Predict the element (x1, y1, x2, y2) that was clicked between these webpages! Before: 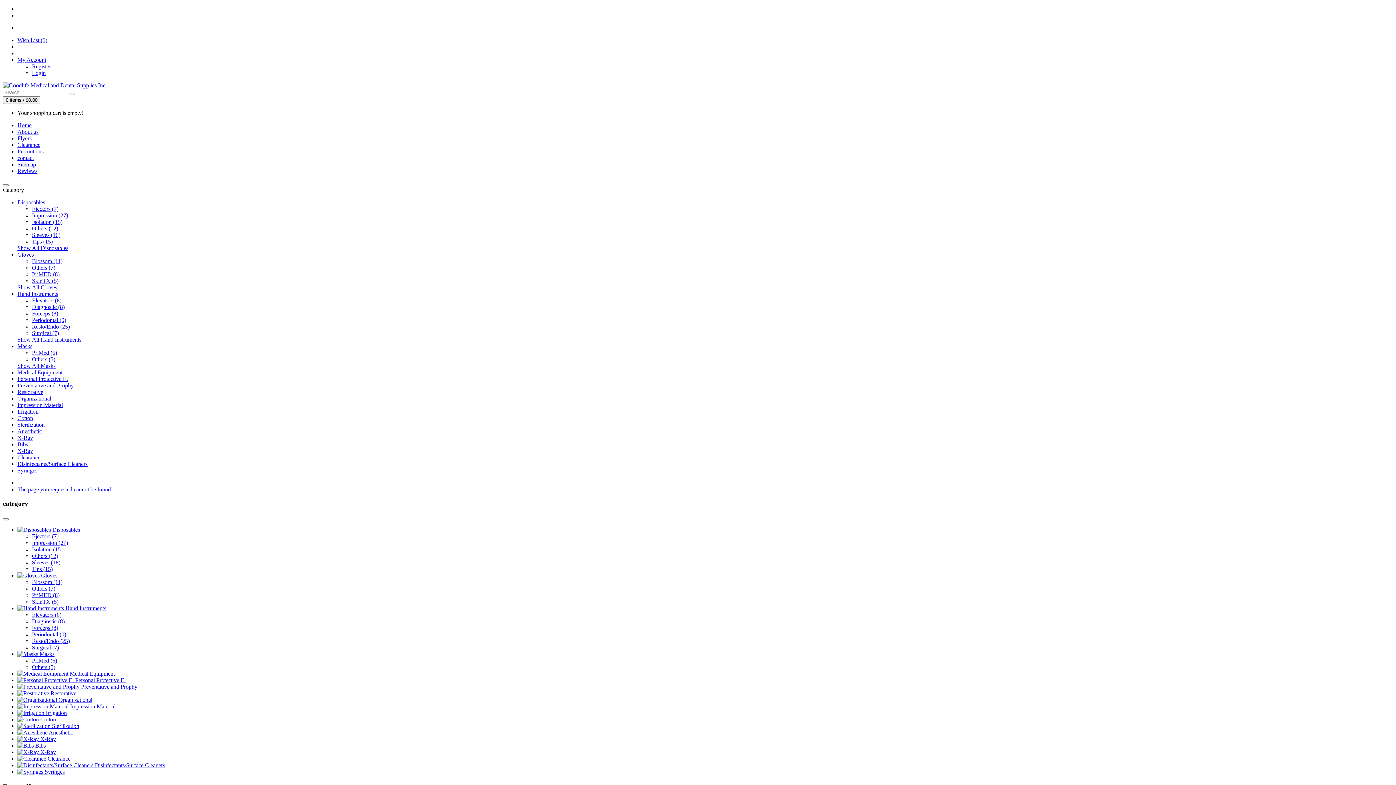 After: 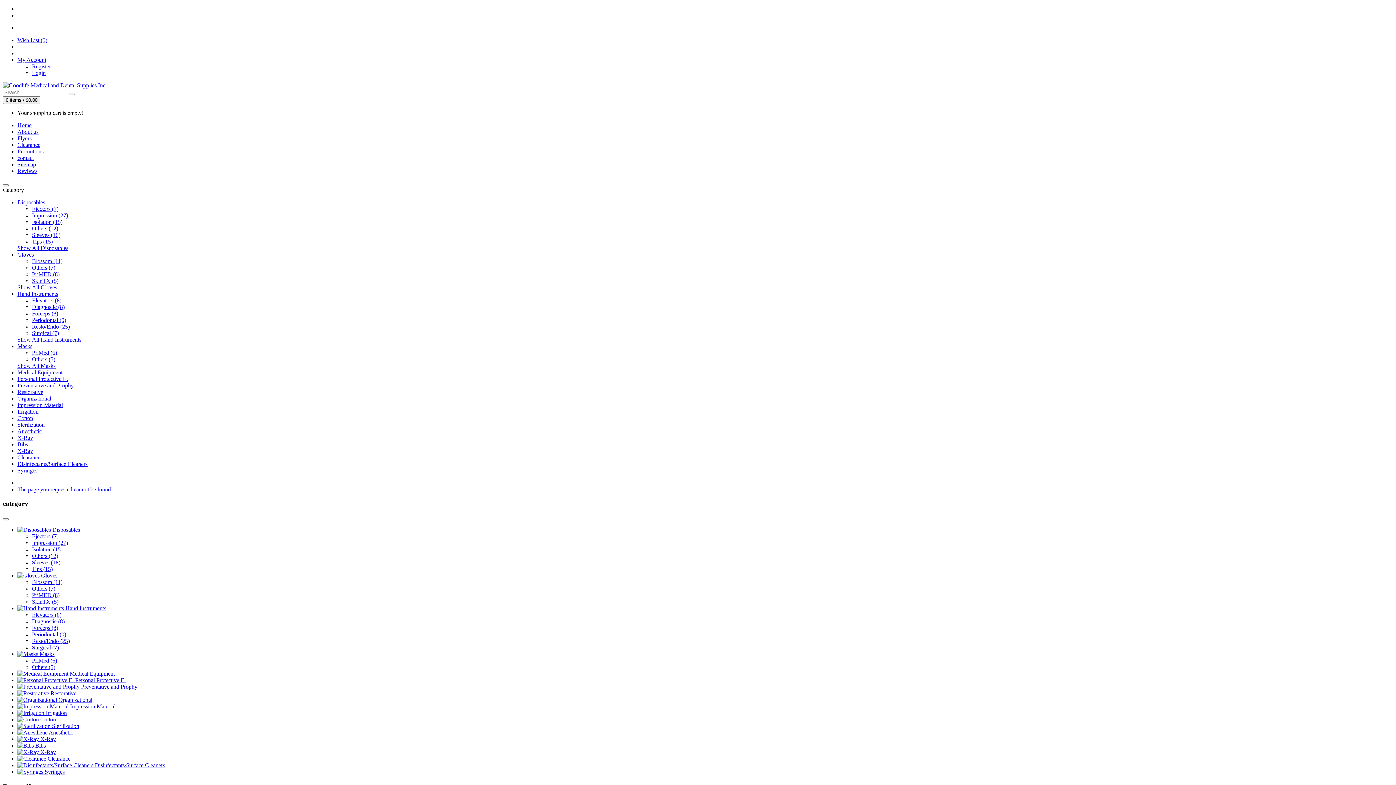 Action: label: Reviews bbox: (17, 168, 37, 174)